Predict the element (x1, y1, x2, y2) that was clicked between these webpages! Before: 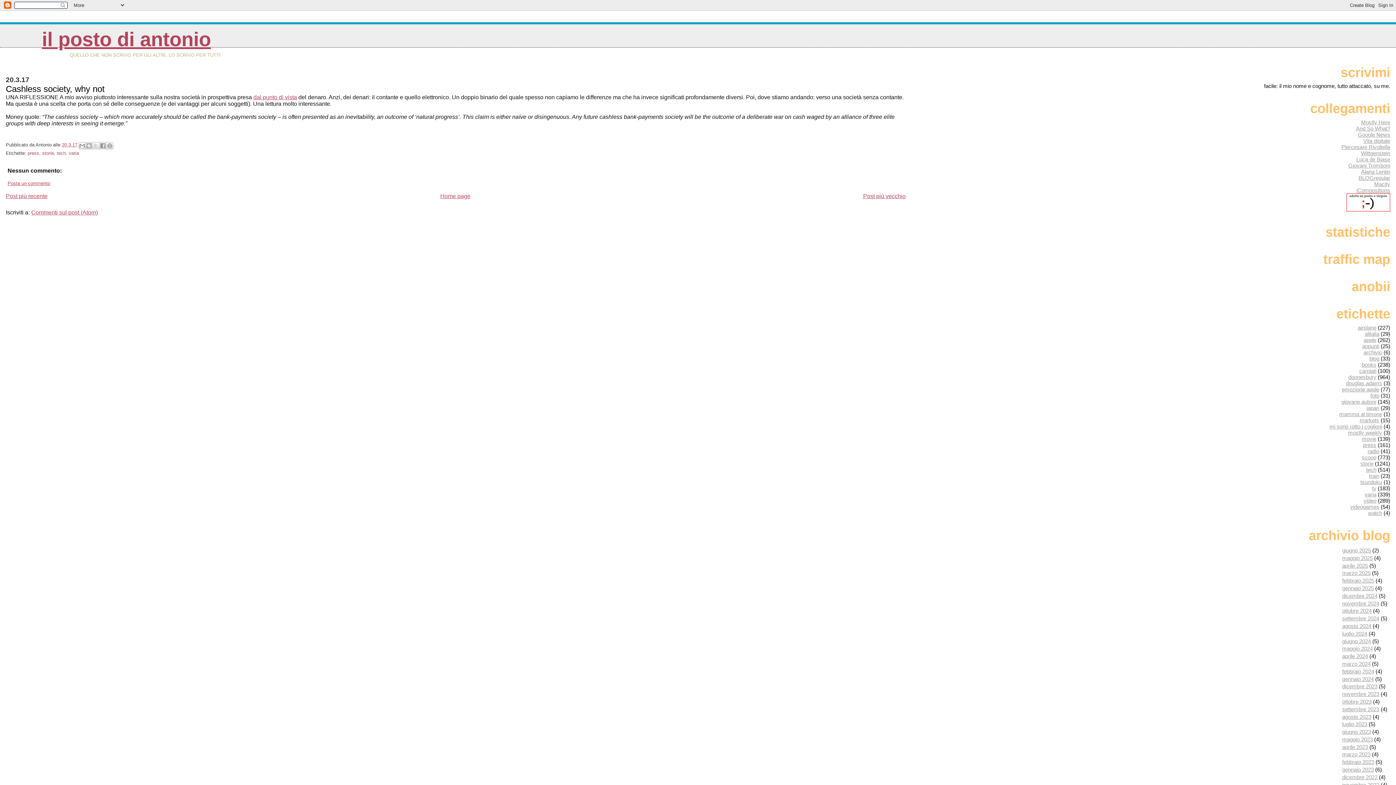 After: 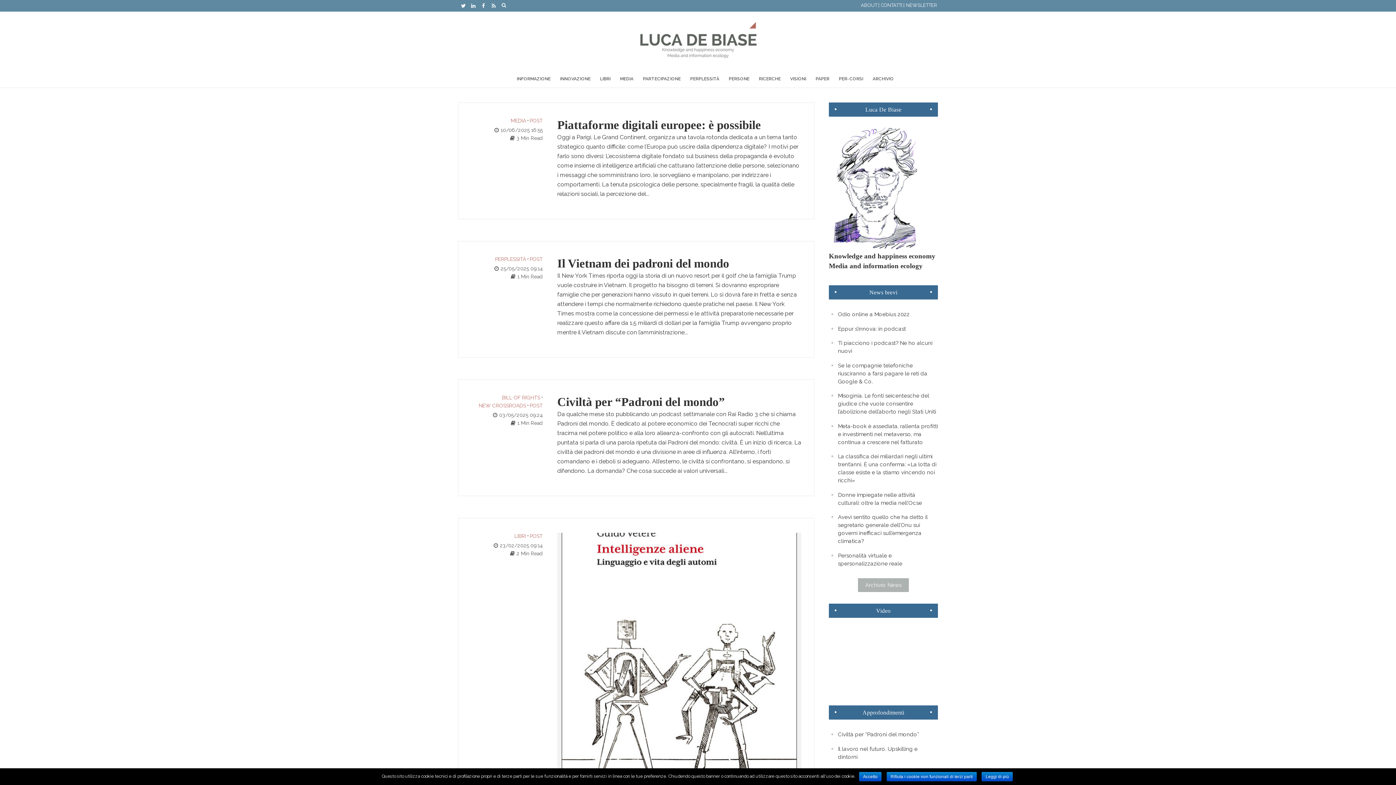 Action: bbox: (1356, 156, 1390, 162) label: Luca de Biase